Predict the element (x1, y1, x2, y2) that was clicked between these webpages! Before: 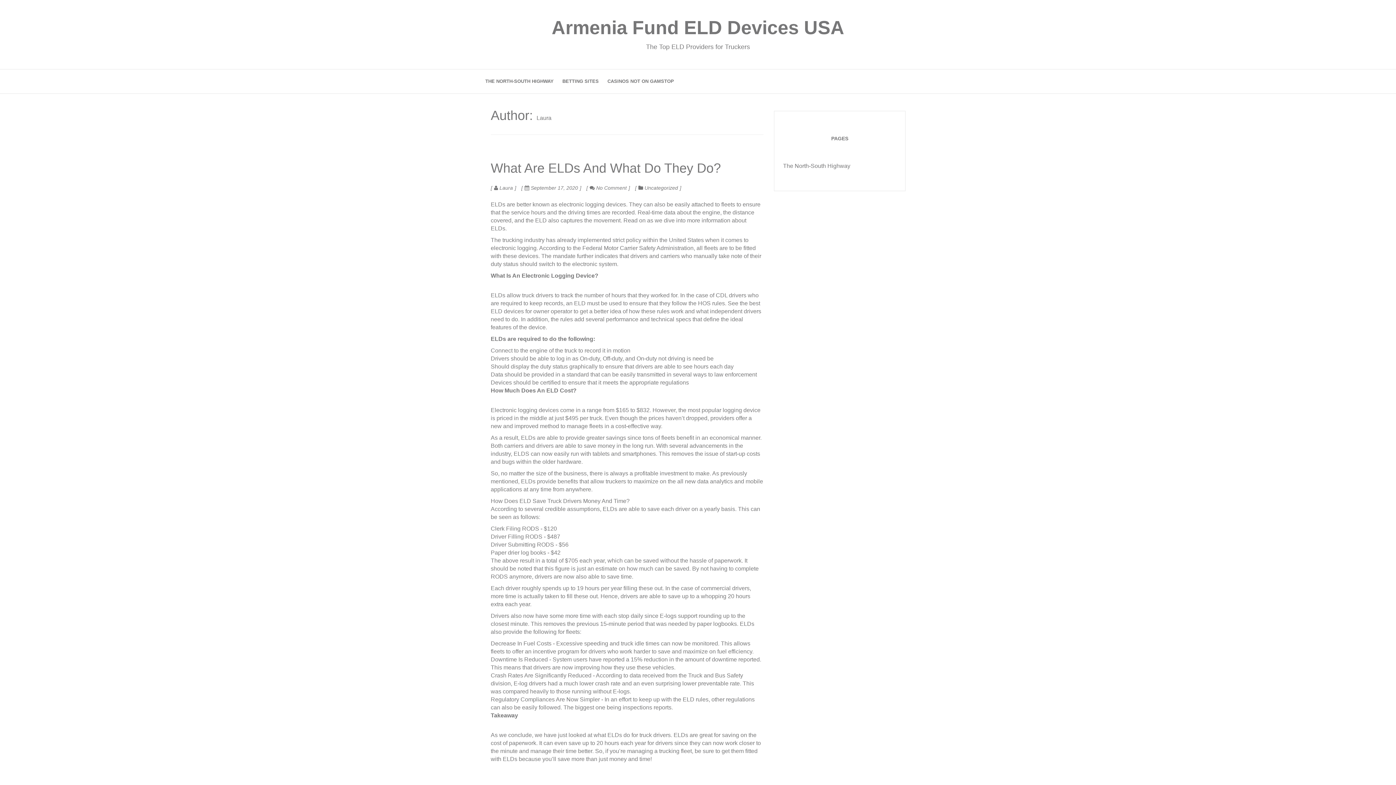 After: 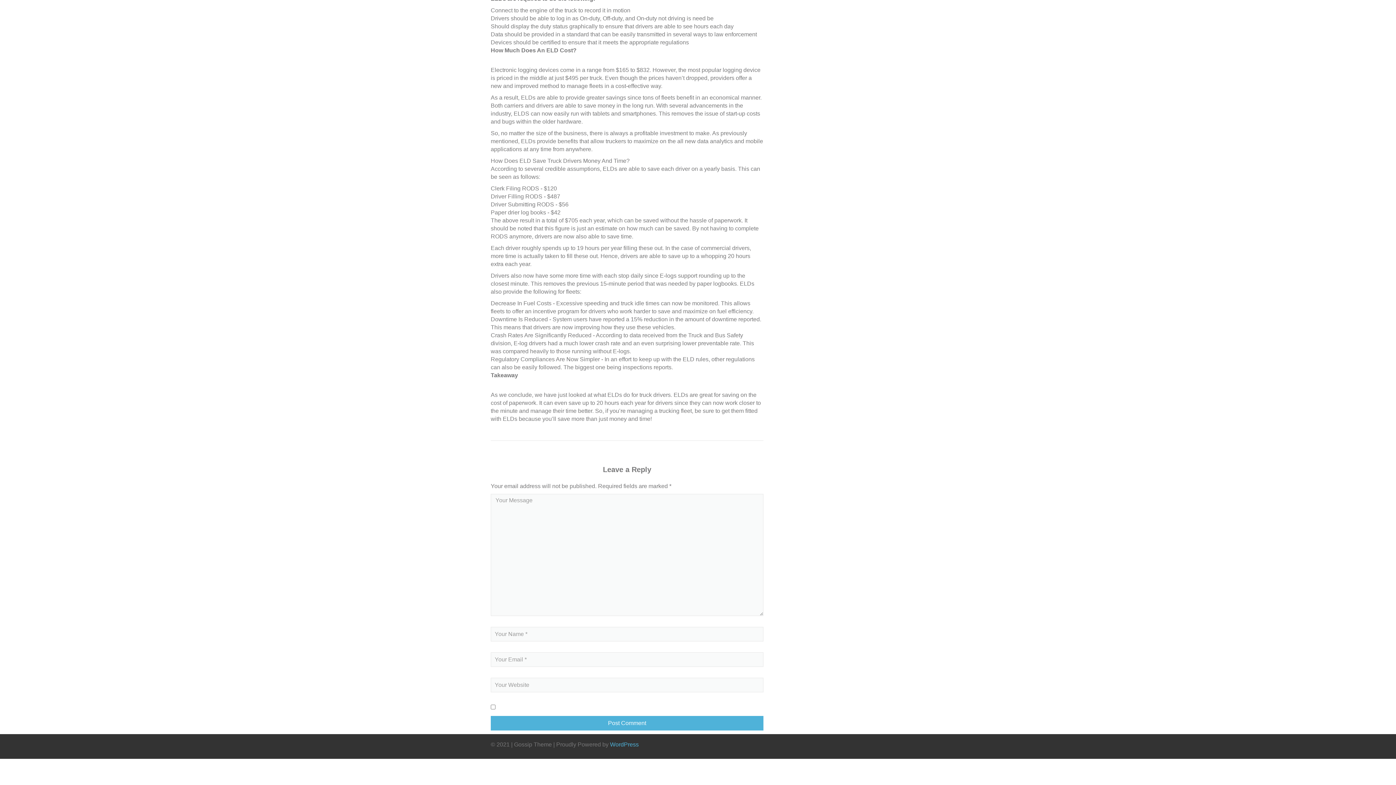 Action: label:  No Comment bbox: (589, 185, 626, 190)